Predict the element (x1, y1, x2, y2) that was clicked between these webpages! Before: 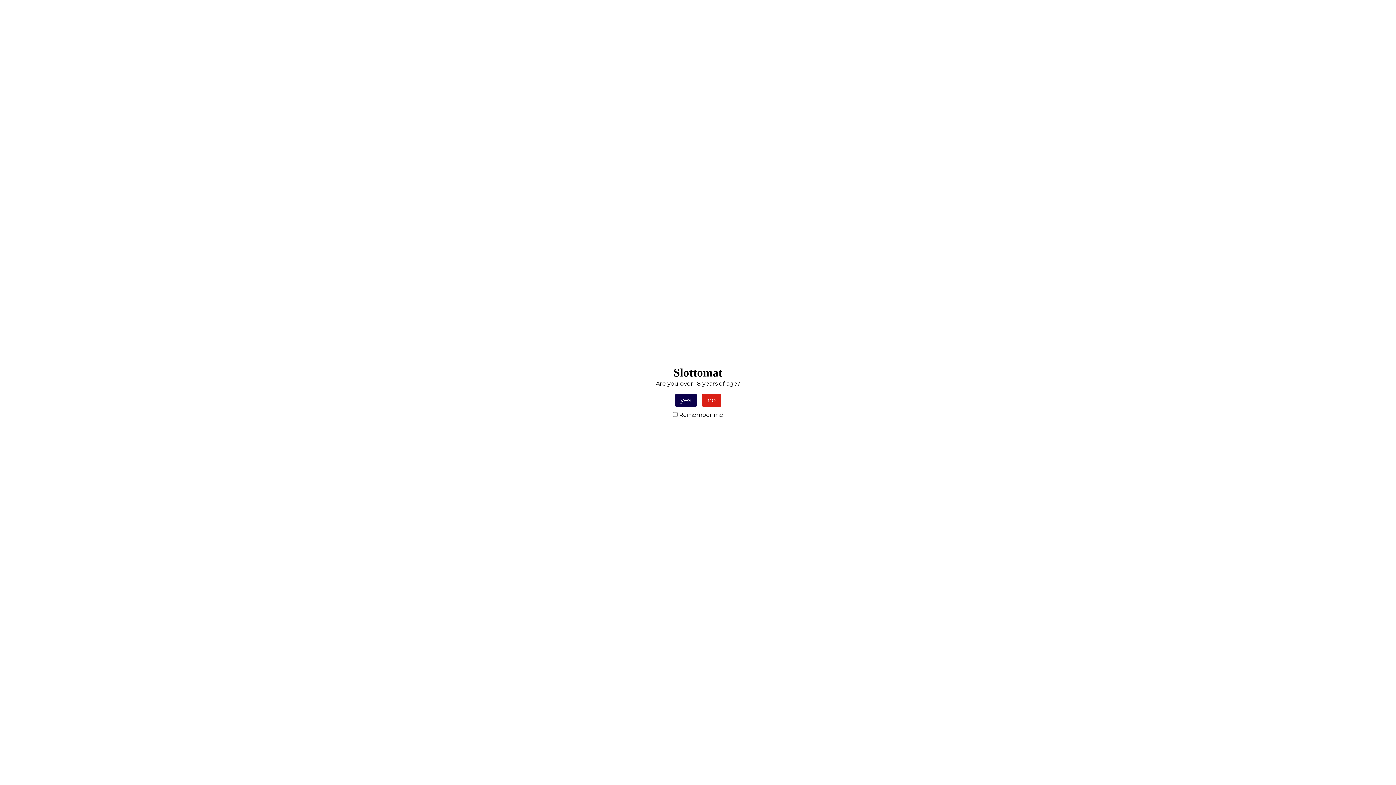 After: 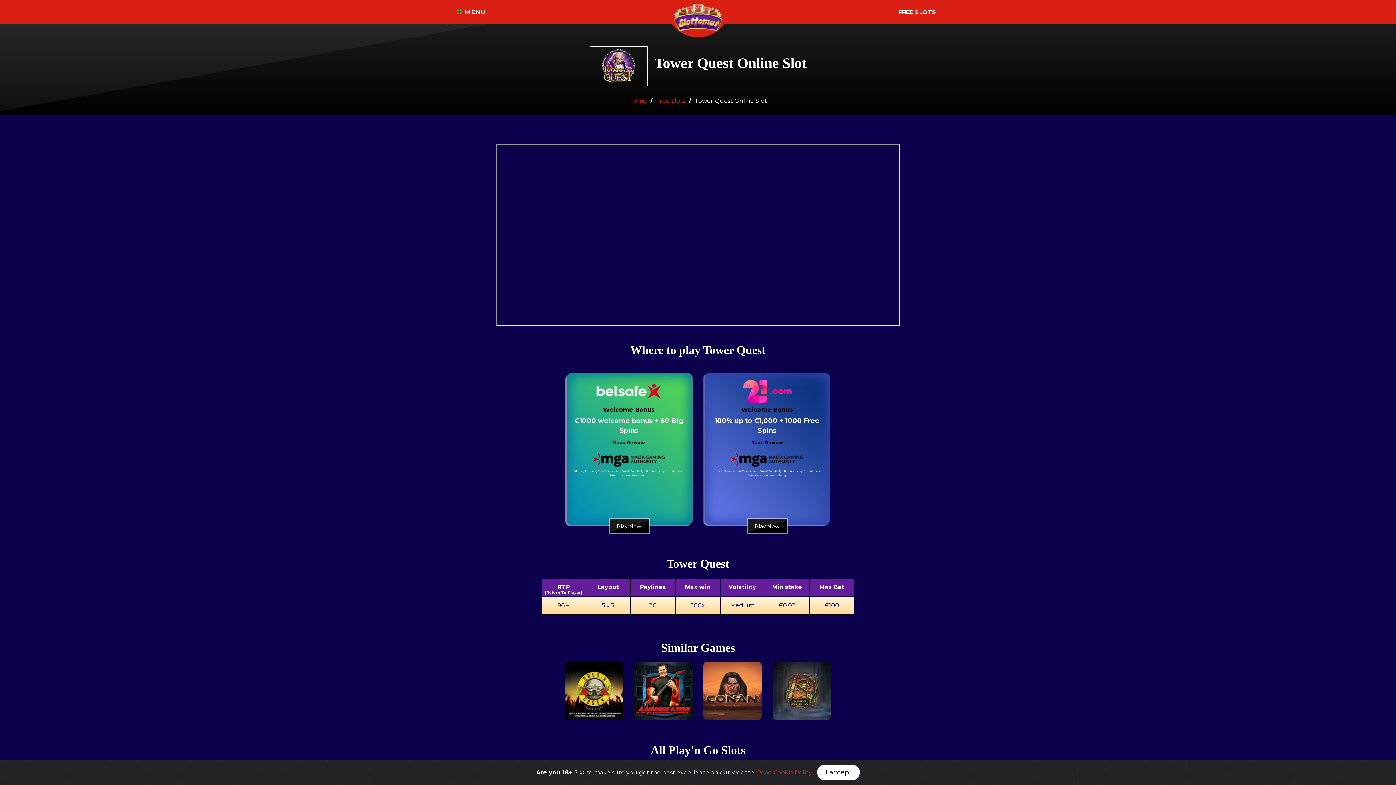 Action: label: yes bbox: (675, 393, 696, 407)